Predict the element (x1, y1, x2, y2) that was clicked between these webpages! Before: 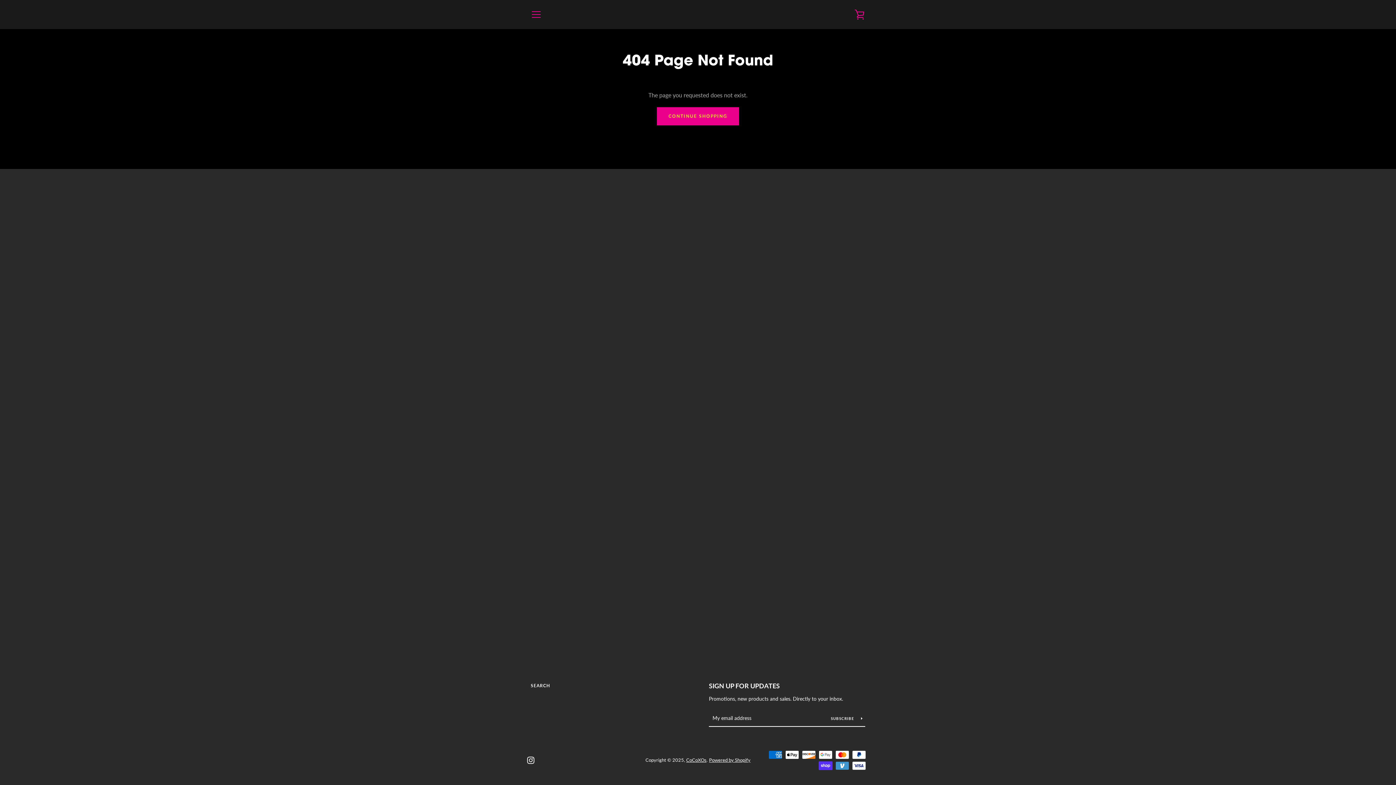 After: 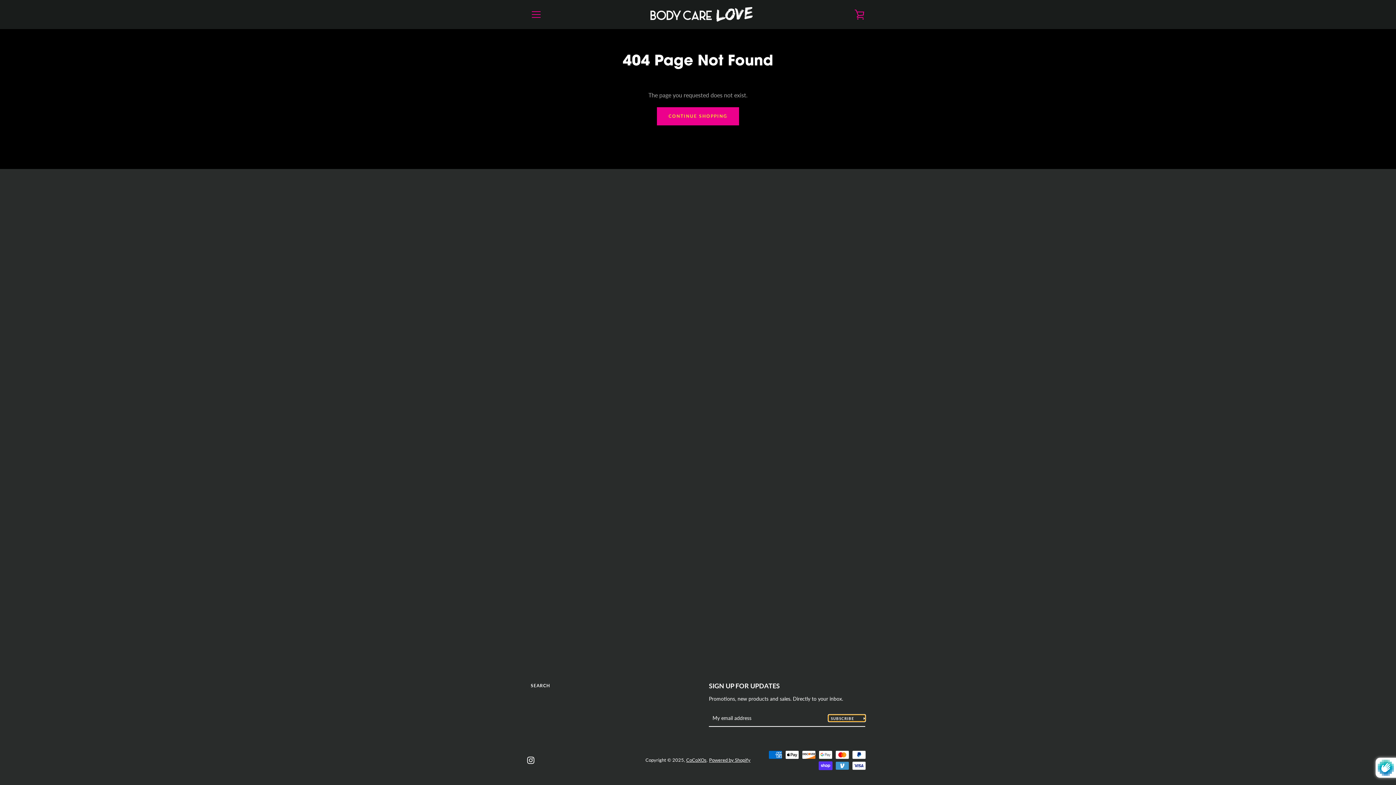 Action: bbox: (828, 715, 865, 721) label: SUBSCRIBE 